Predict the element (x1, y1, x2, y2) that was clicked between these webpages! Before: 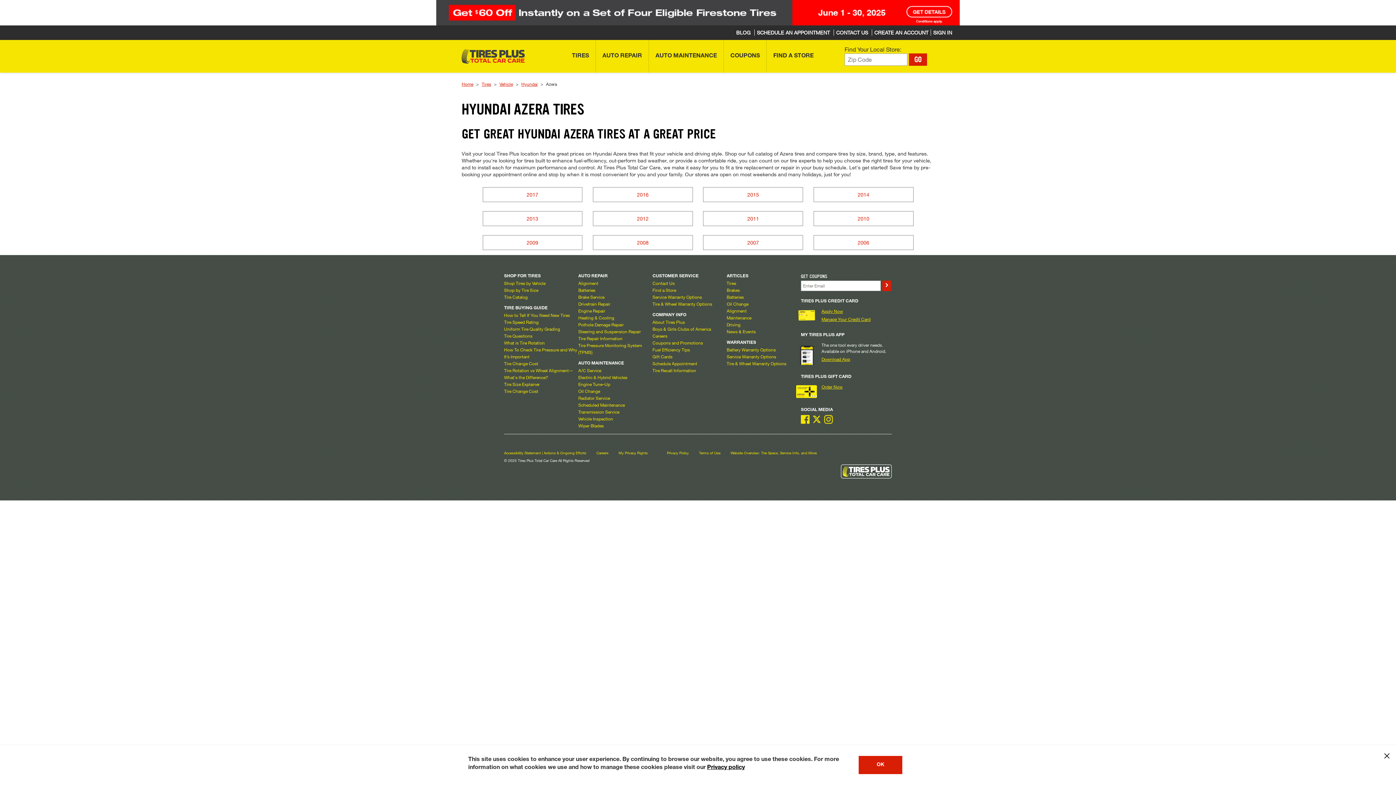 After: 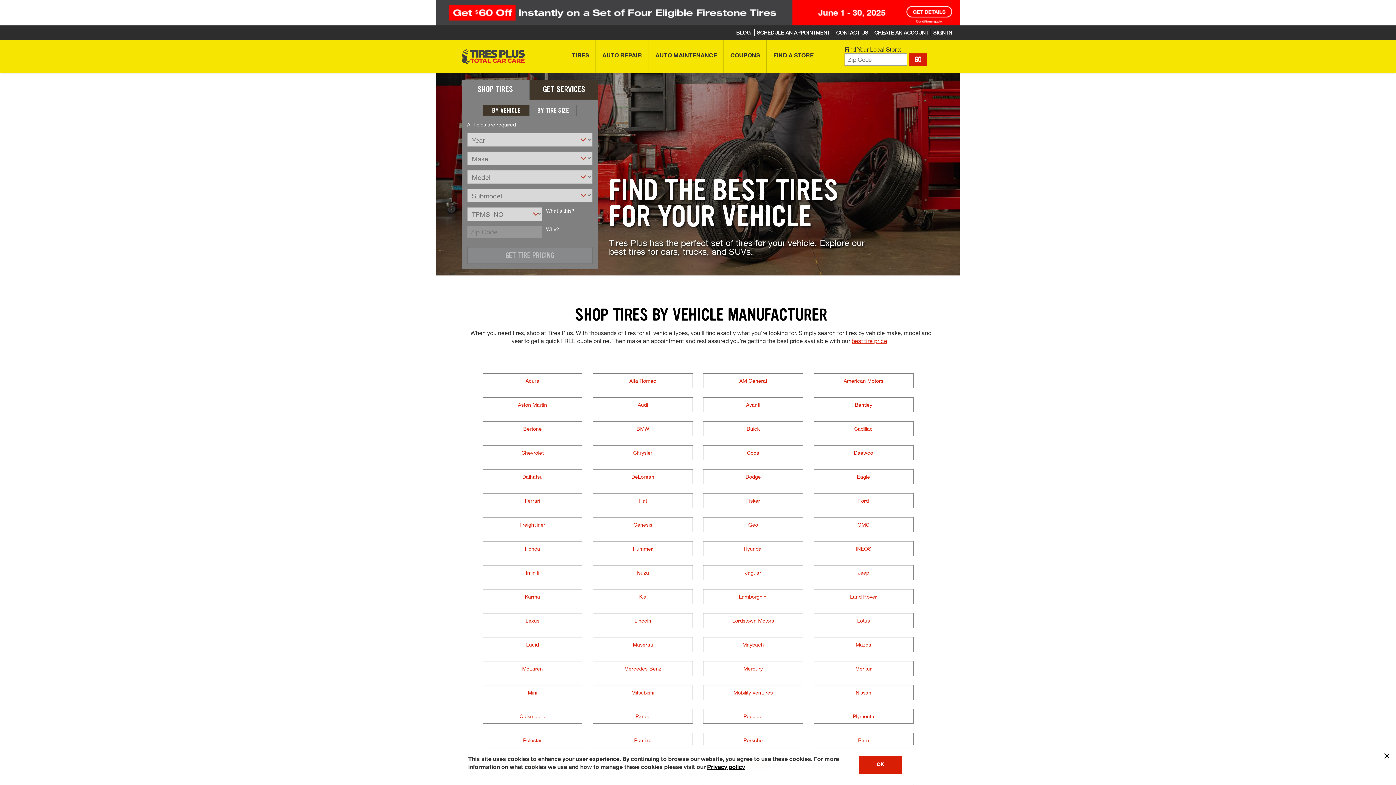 Action: label: Vehicle bbox: (499, 81, 513, 87)